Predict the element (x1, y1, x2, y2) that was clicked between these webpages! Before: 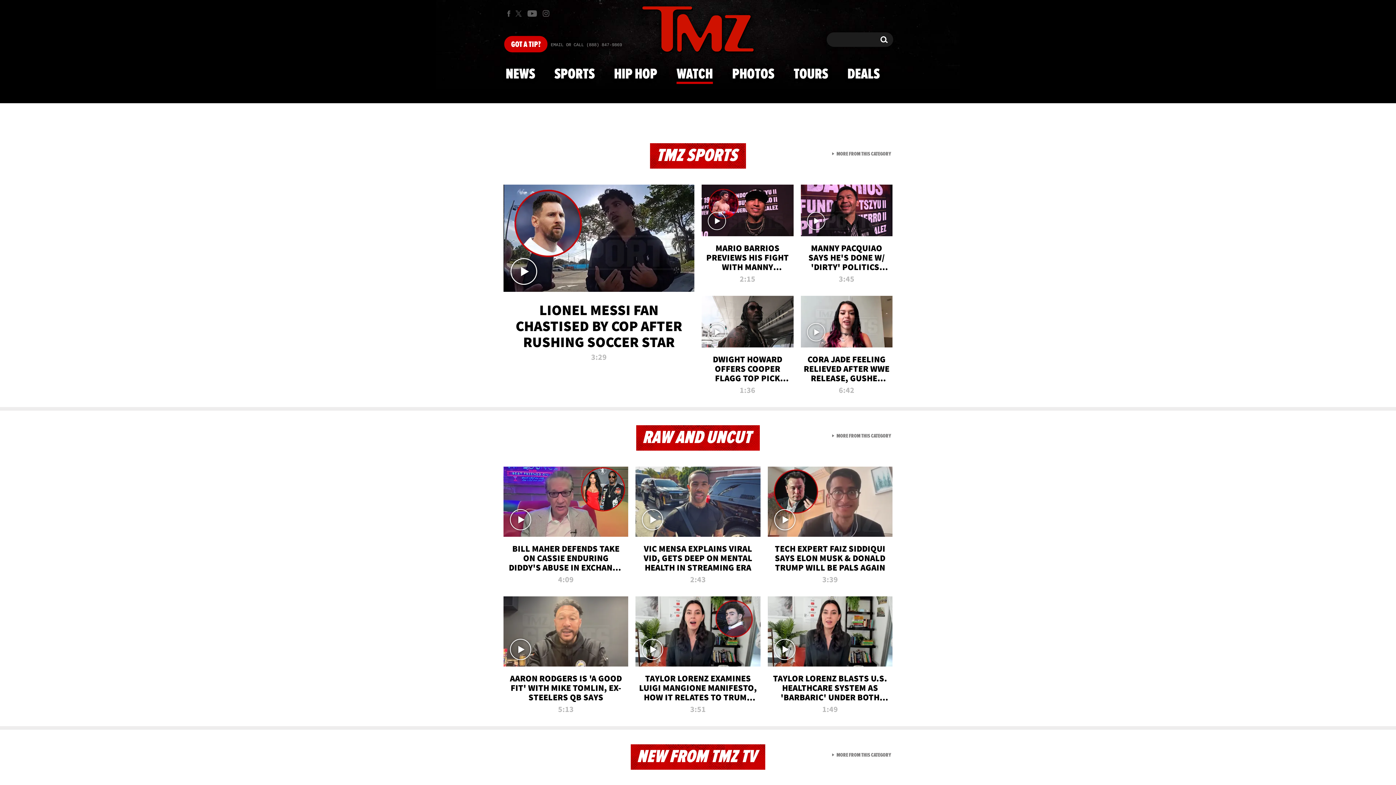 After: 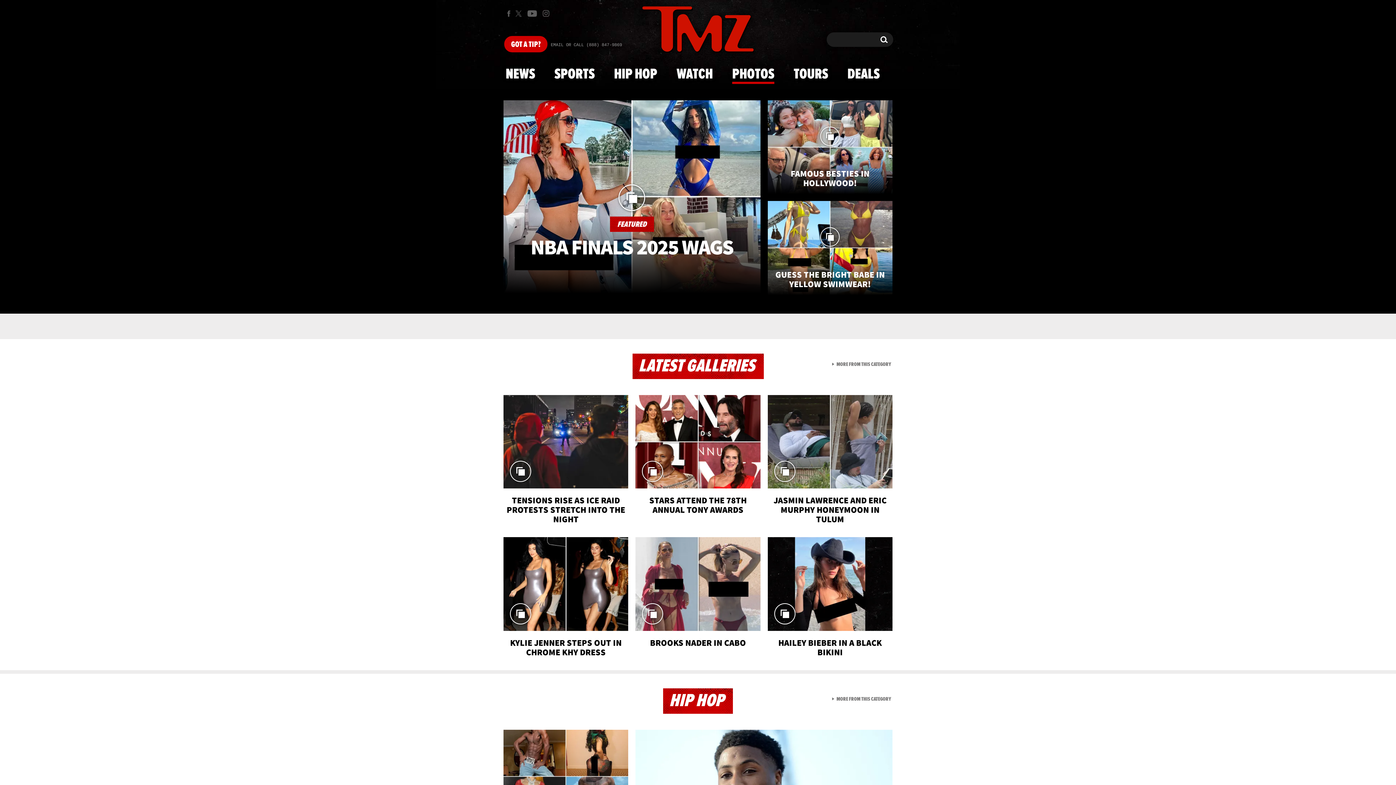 Action: bbox: (728, 59, 778, 88) label: PHOTOS